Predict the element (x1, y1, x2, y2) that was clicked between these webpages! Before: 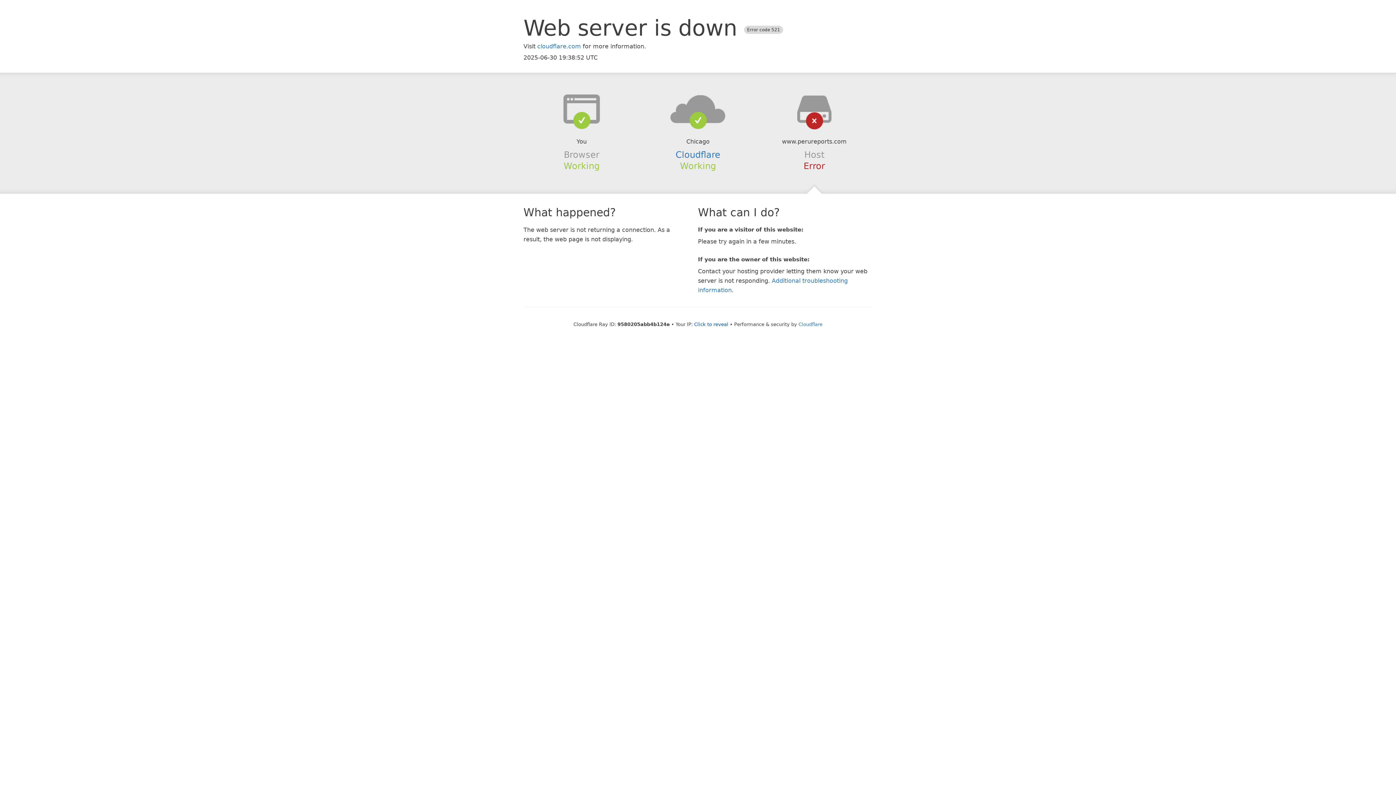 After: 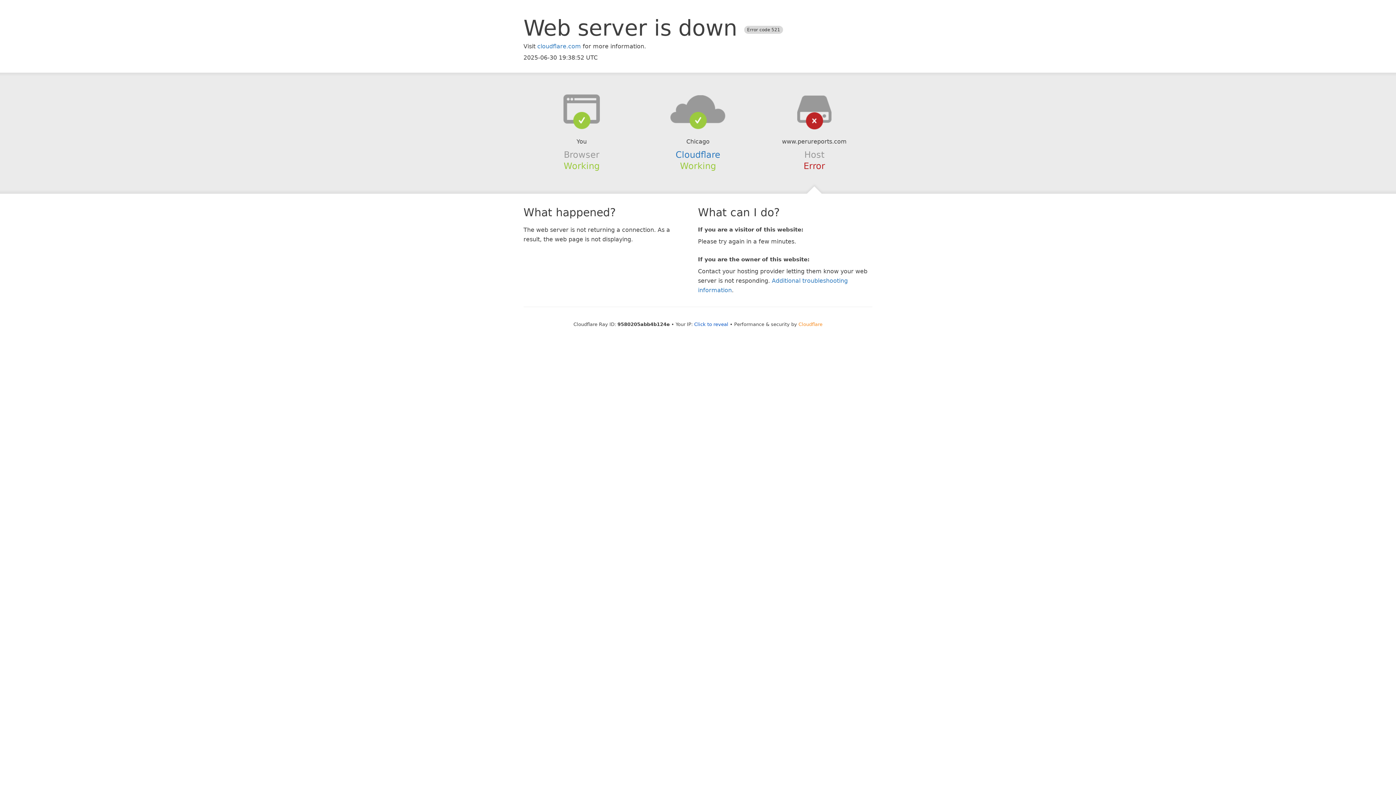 Action: bbox: (798, 321, 822, 327) label: Cloudflare